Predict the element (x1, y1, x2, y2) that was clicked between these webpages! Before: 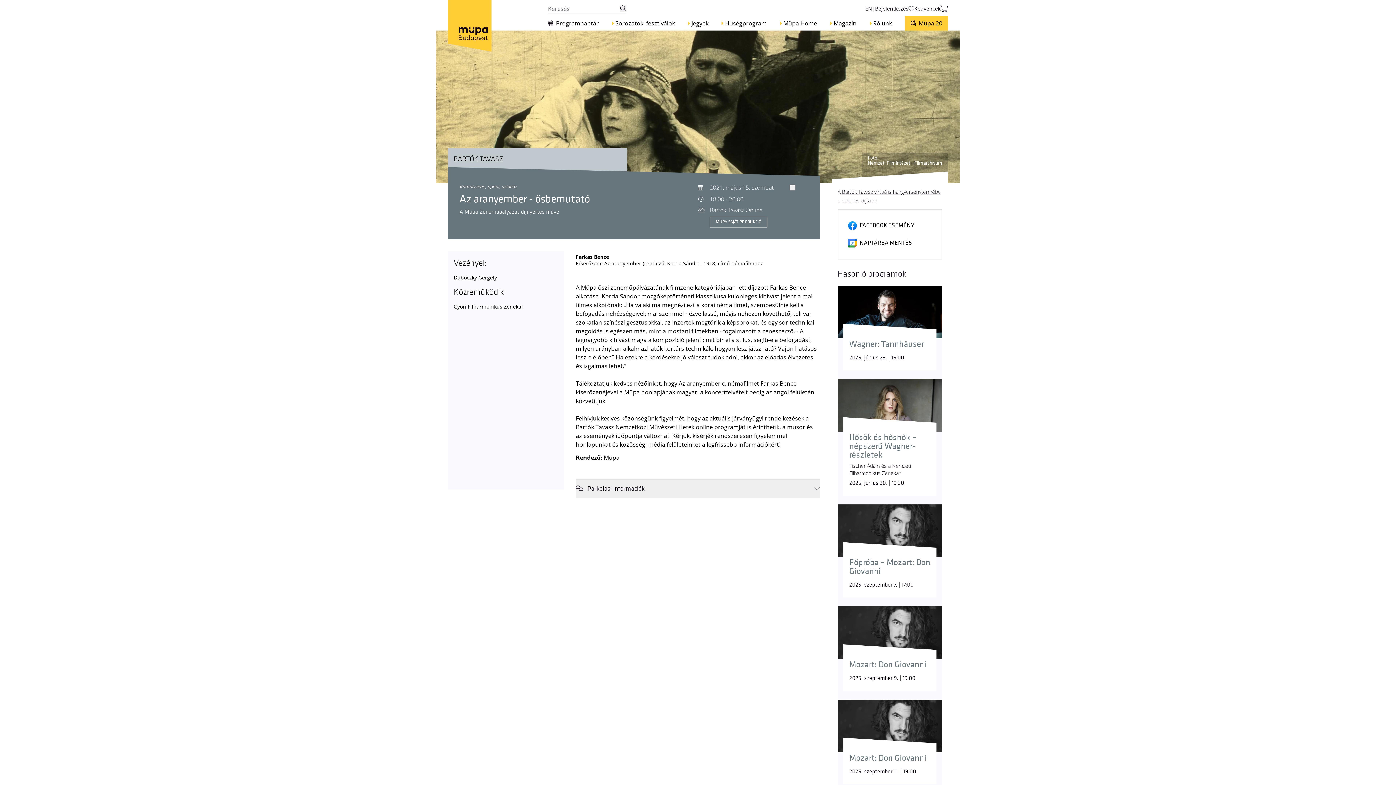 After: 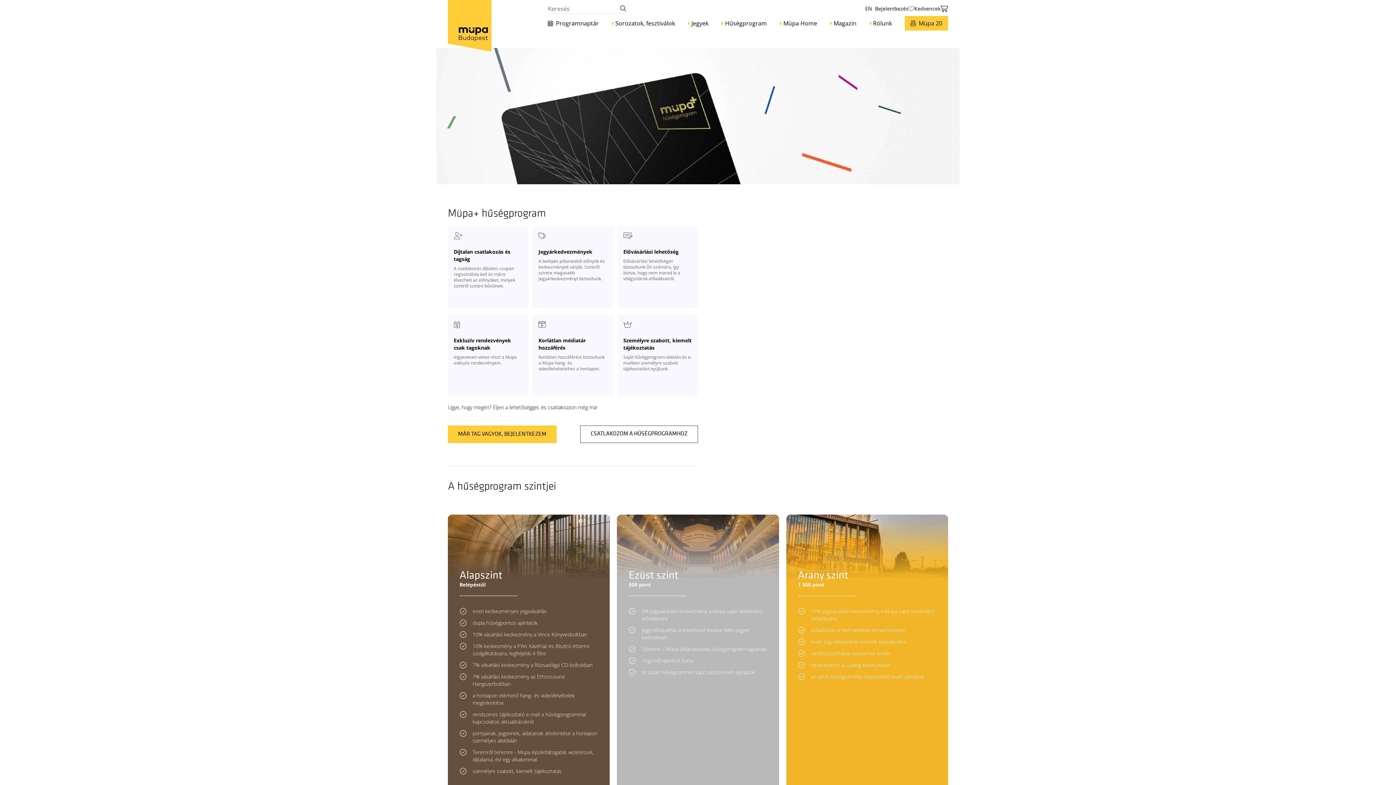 Action: bbox: (723, 18, 767, 27) label: Hűségprogram